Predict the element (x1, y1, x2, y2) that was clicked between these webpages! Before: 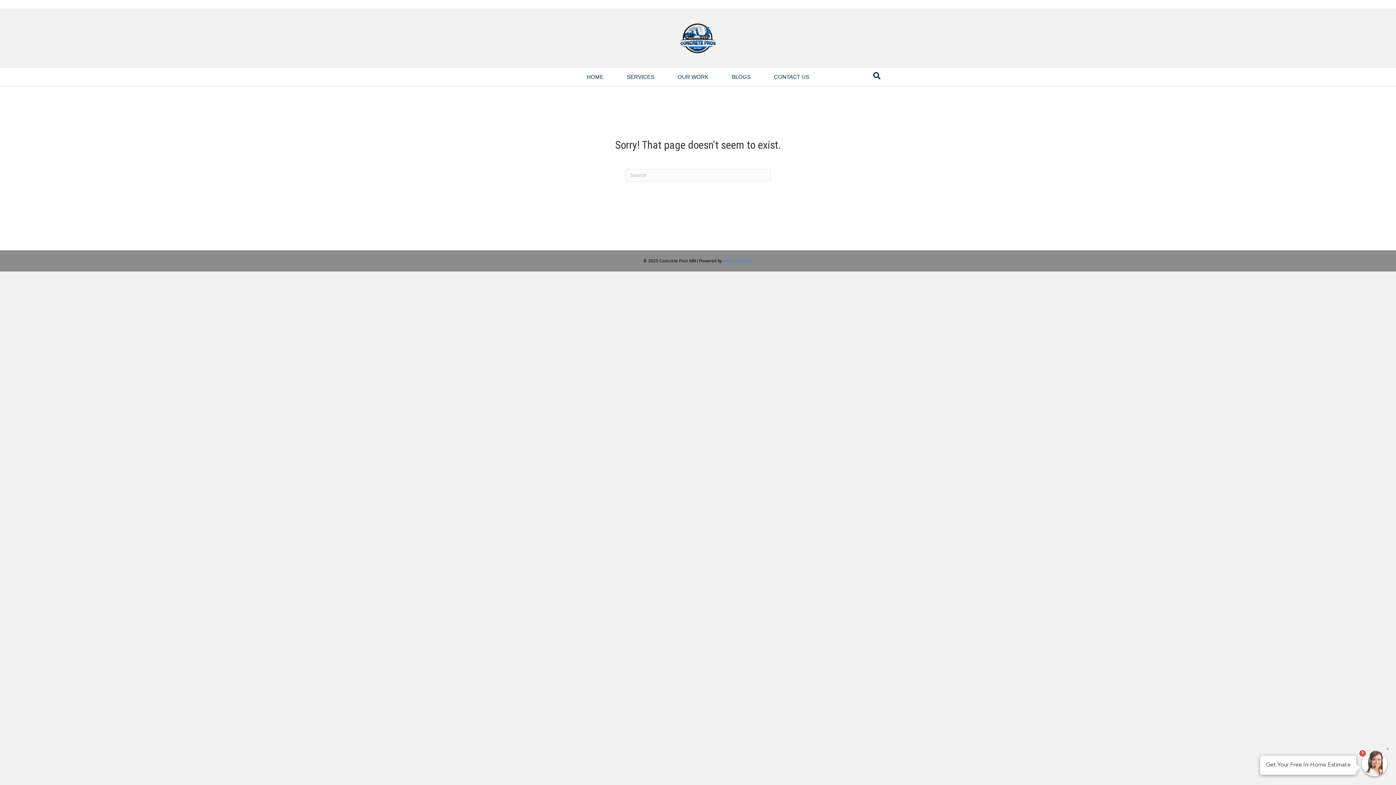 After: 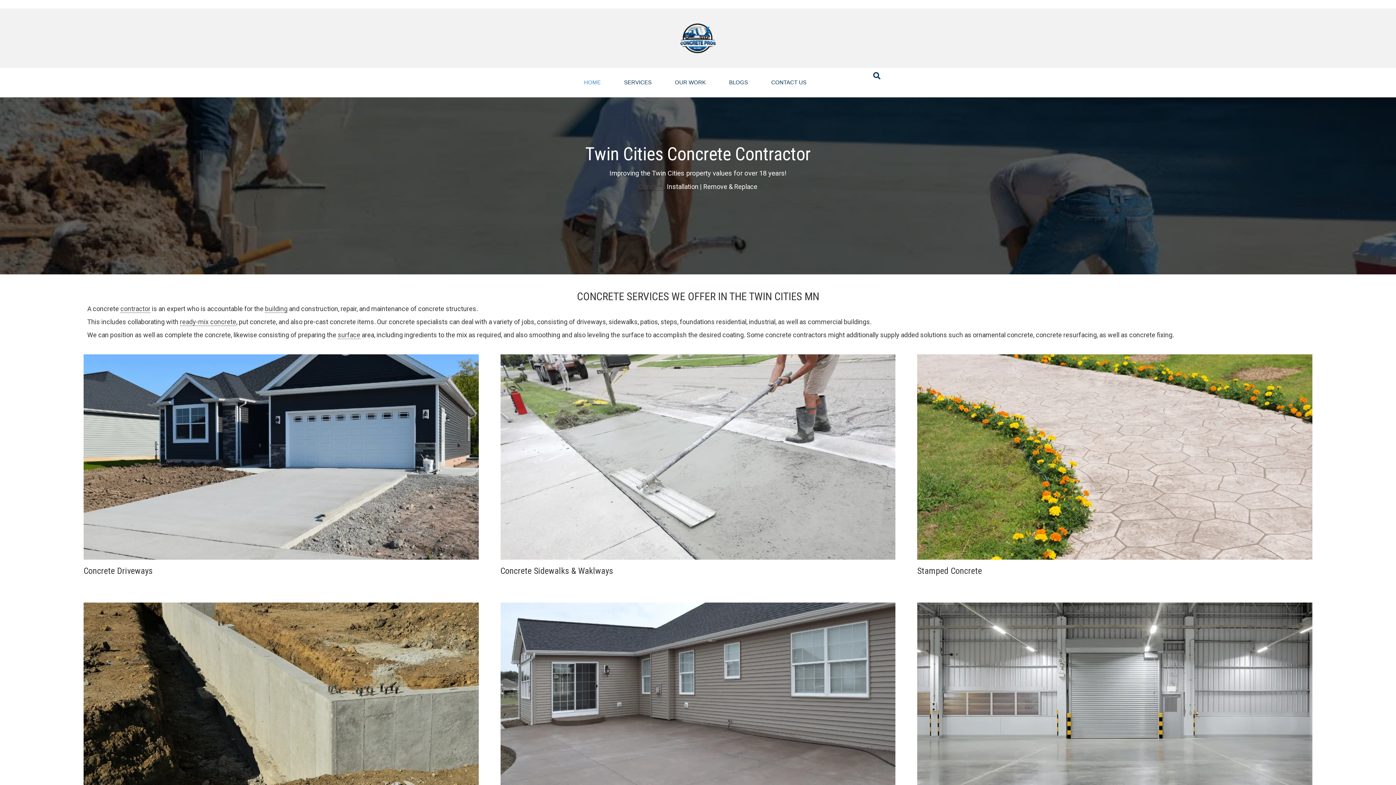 Action: label: HOME bbox: (576, 67, 614, 86)